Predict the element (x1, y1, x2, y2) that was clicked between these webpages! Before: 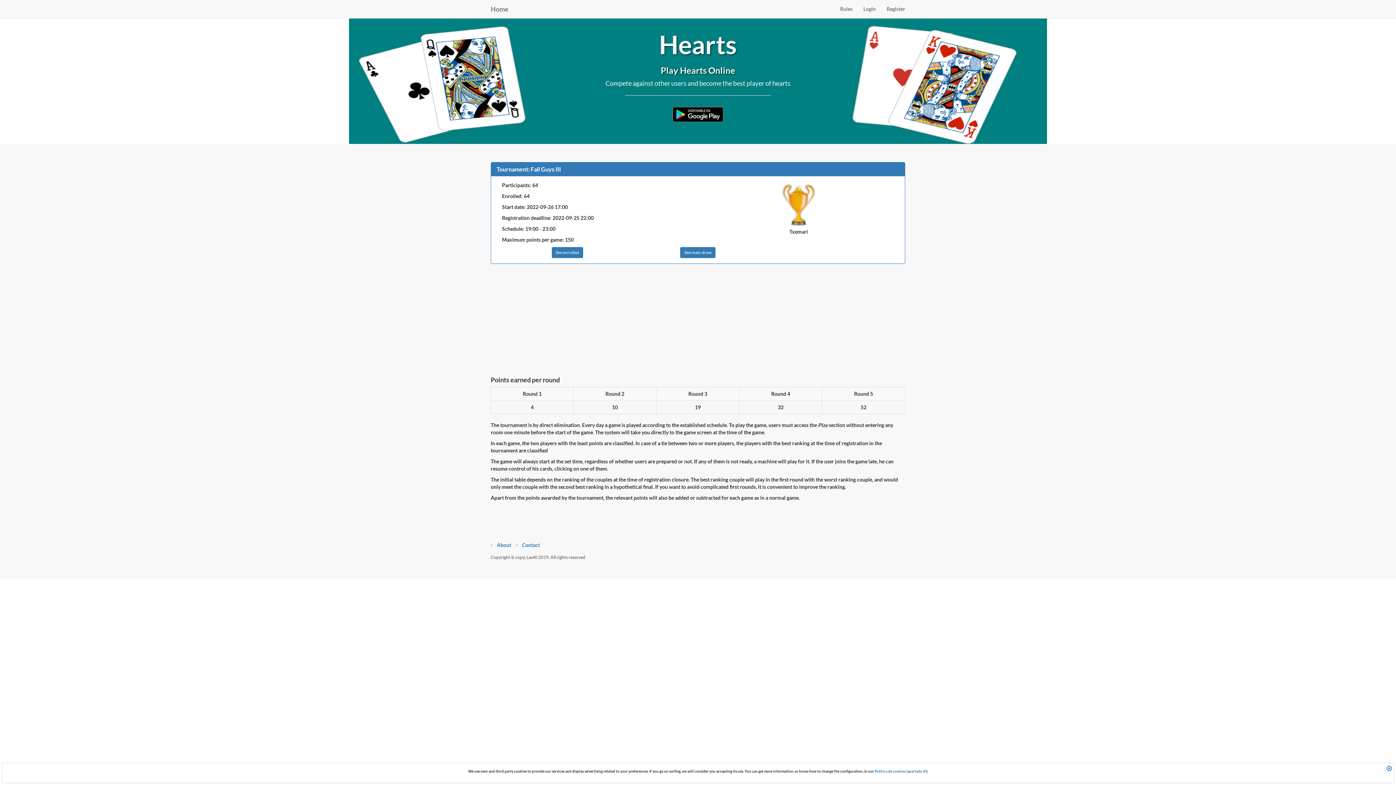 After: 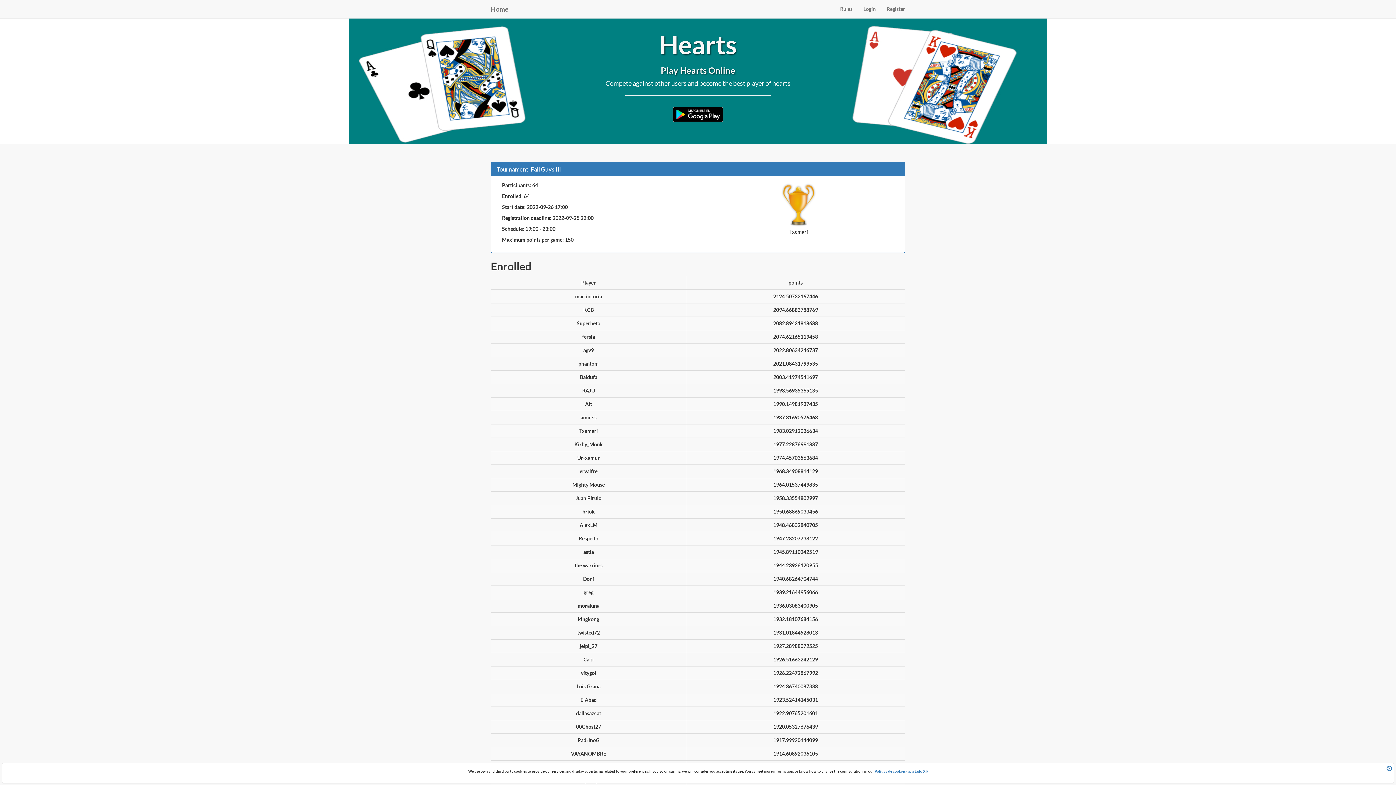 Action: label: See enrolled bbox: (551, 247, 583, 258)